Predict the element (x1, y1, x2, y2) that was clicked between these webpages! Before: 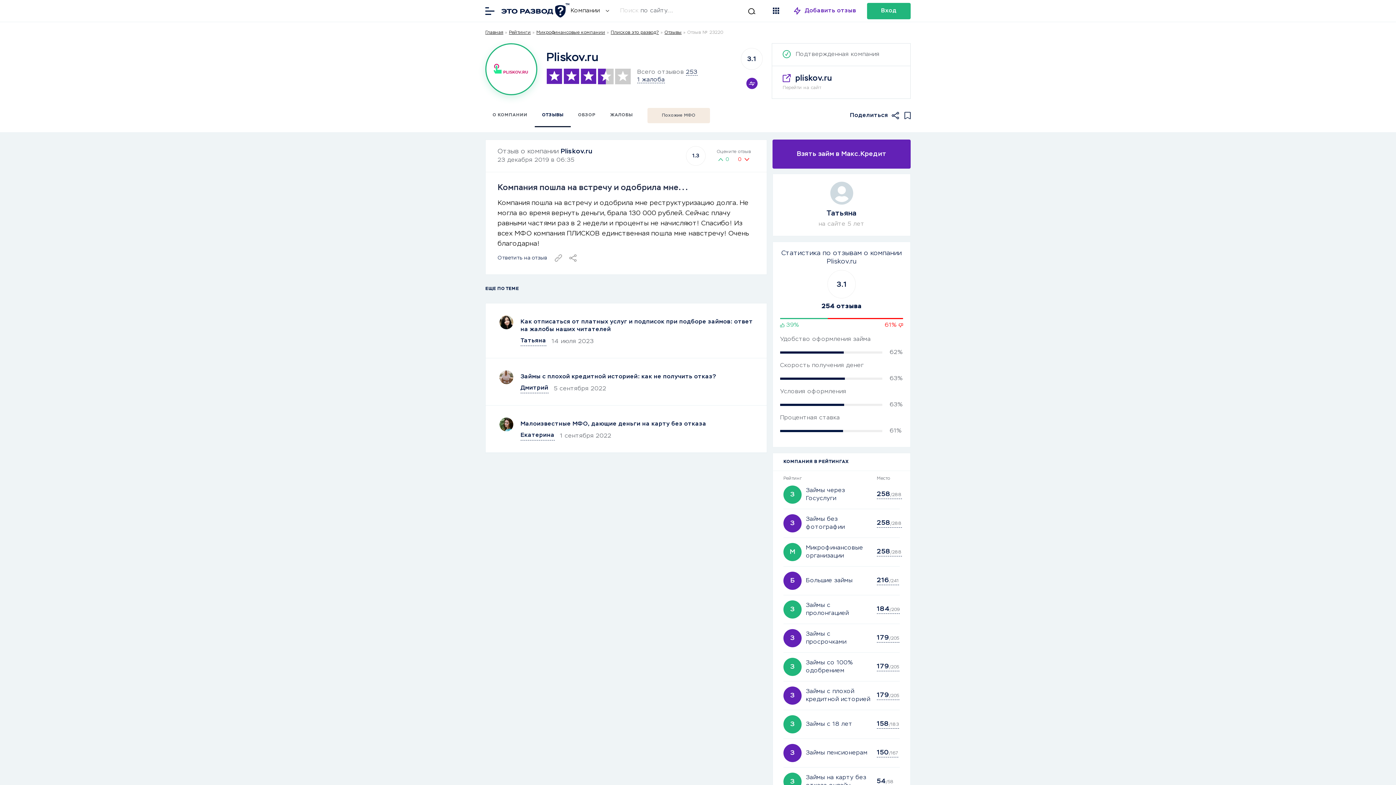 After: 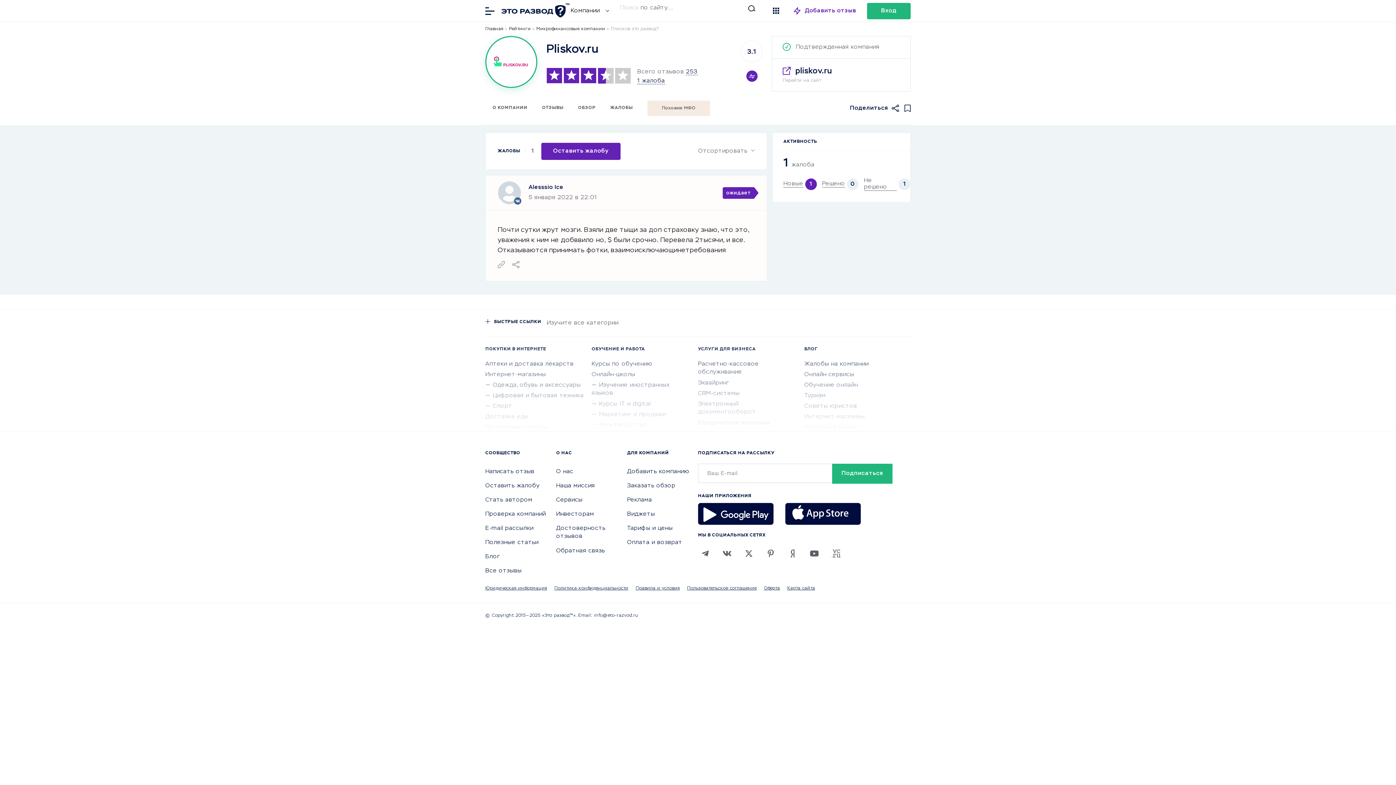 Action: label: ЖАЛОБЫ bbox: (603, 104, 640, 126)